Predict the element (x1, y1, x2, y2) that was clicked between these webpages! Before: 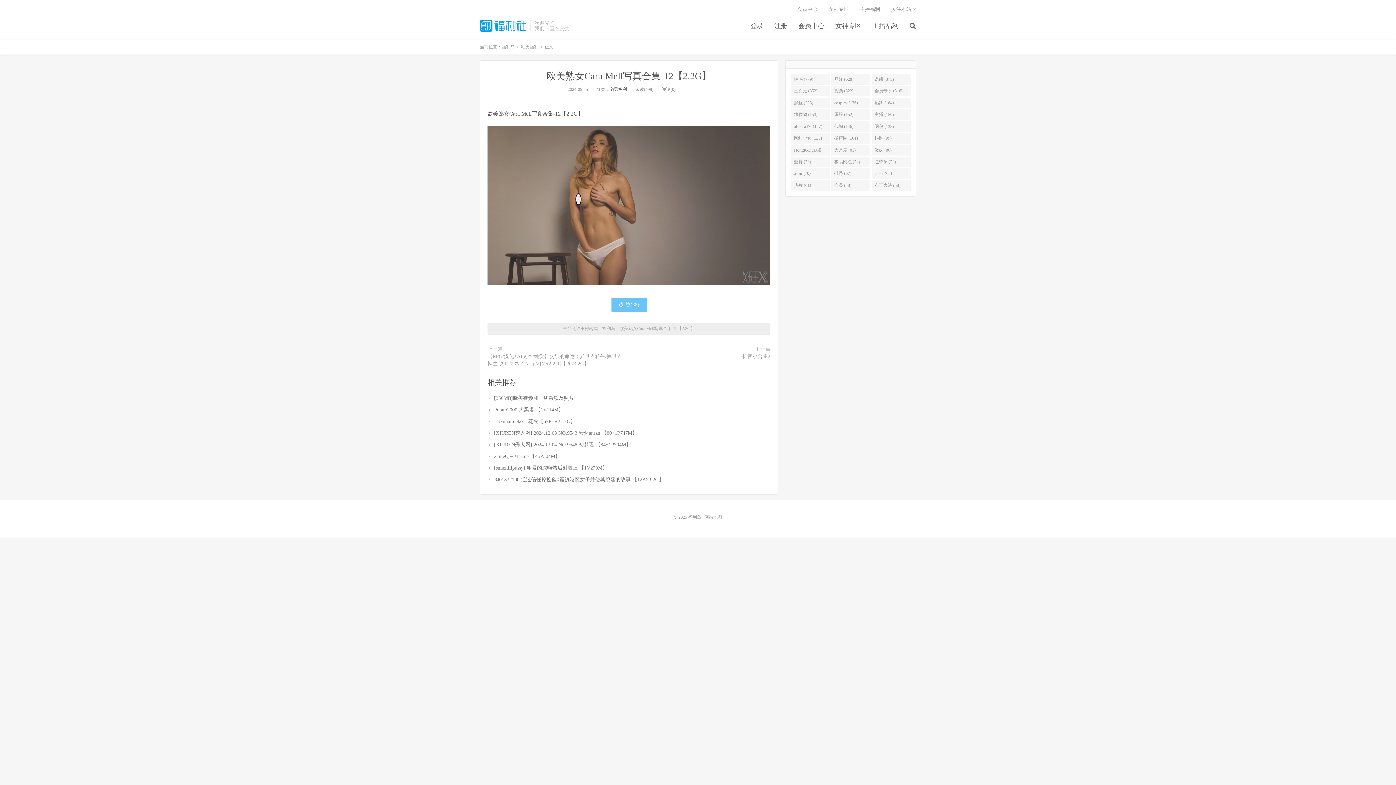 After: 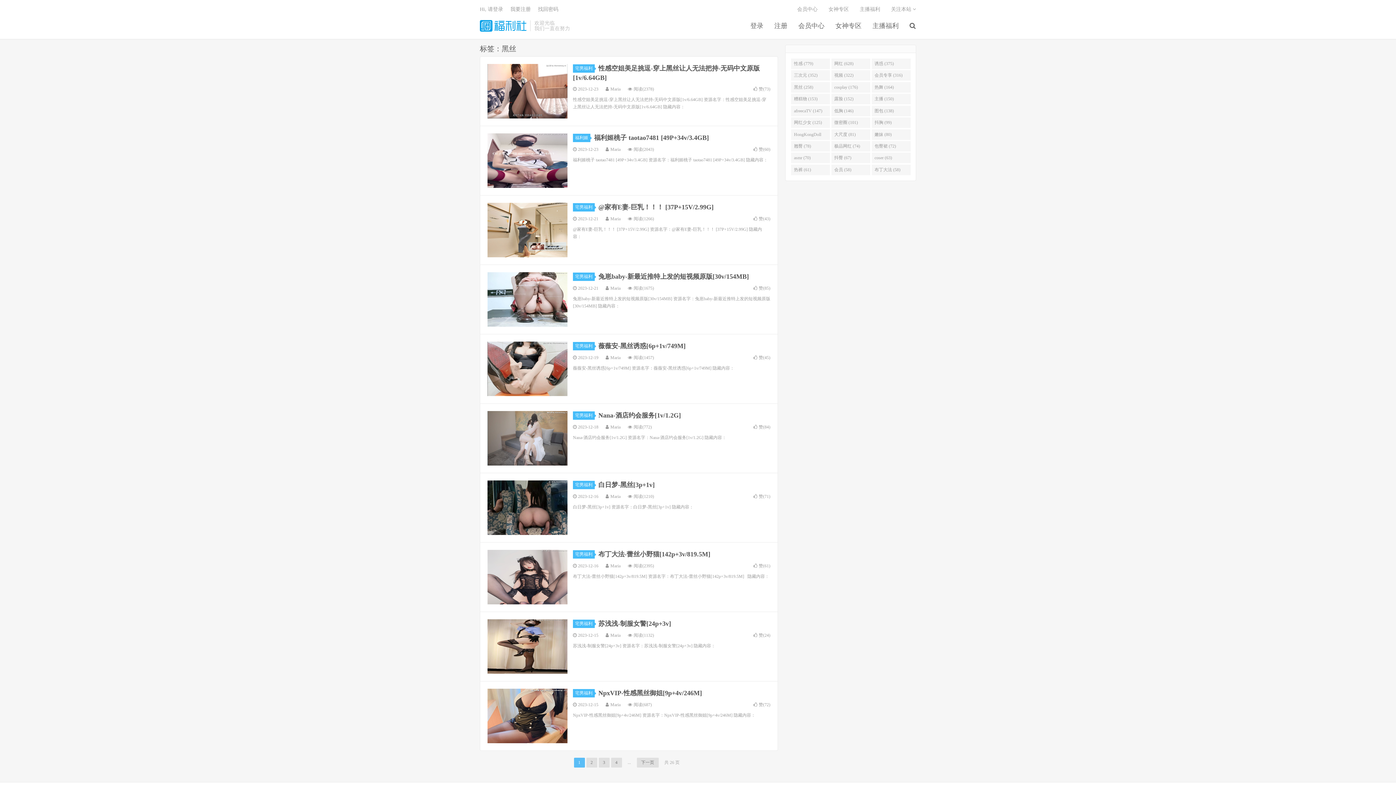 Action: label: 黑丝 (258) bbox: (791, 97, 830, 108)